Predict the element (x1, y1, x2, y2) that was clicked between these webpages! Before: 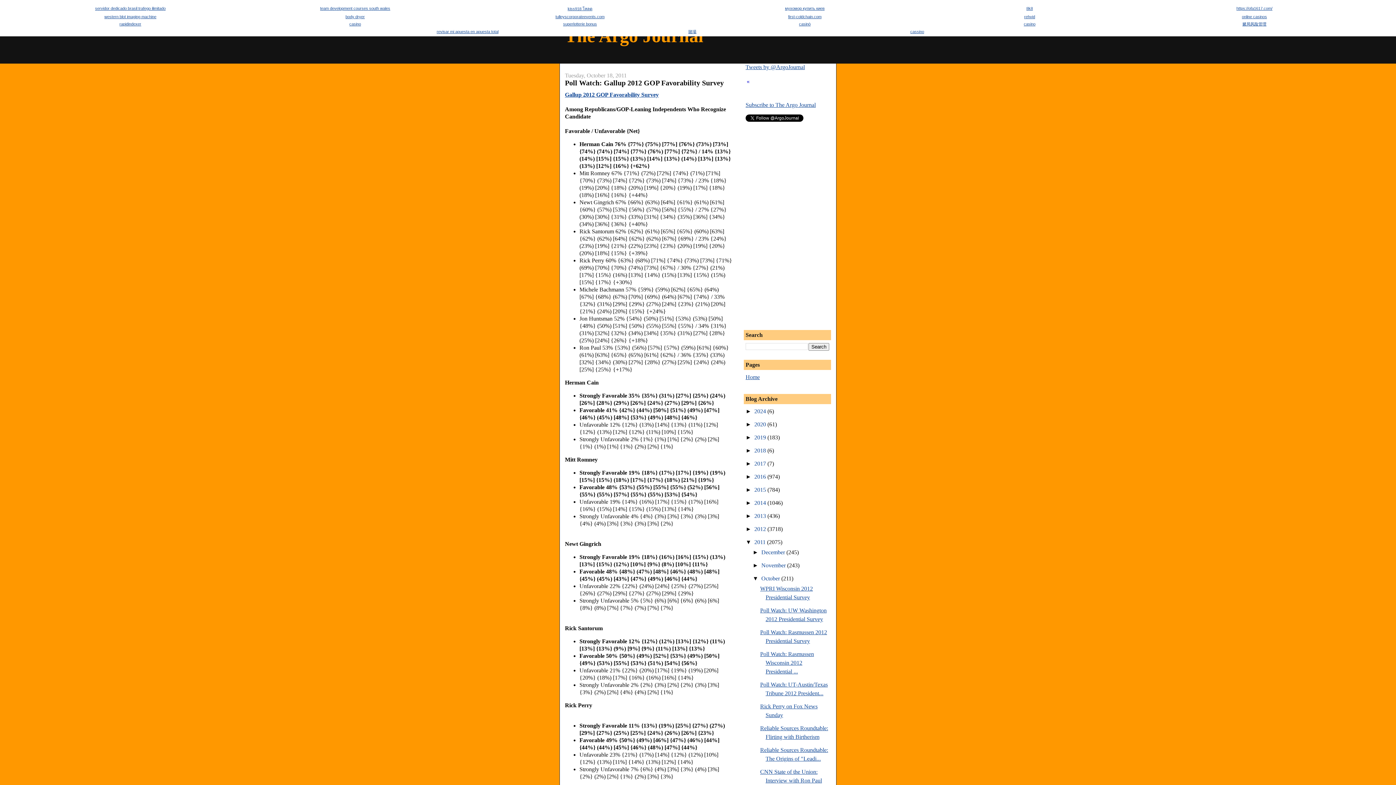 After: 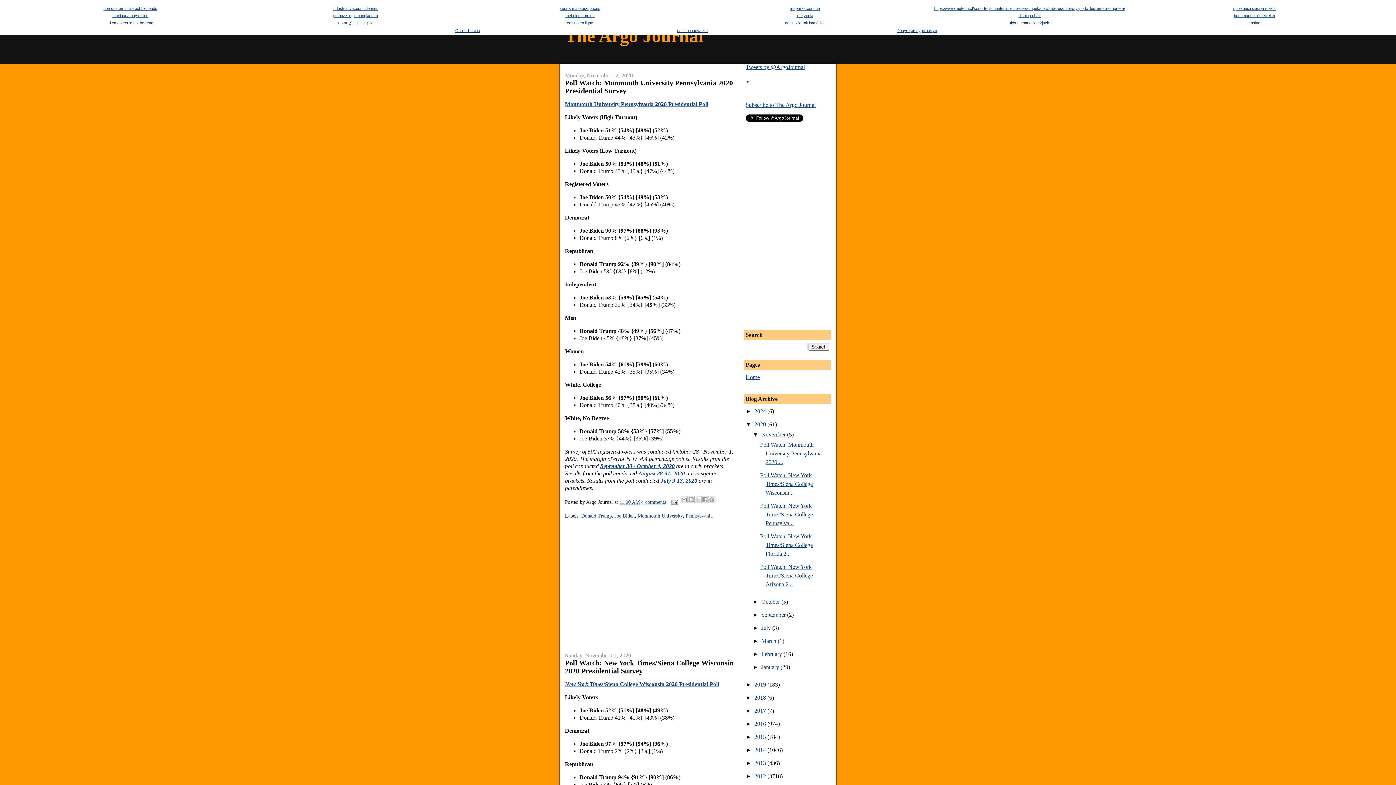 Action: bbox: (754, 421, 767, 427) label: 2020 